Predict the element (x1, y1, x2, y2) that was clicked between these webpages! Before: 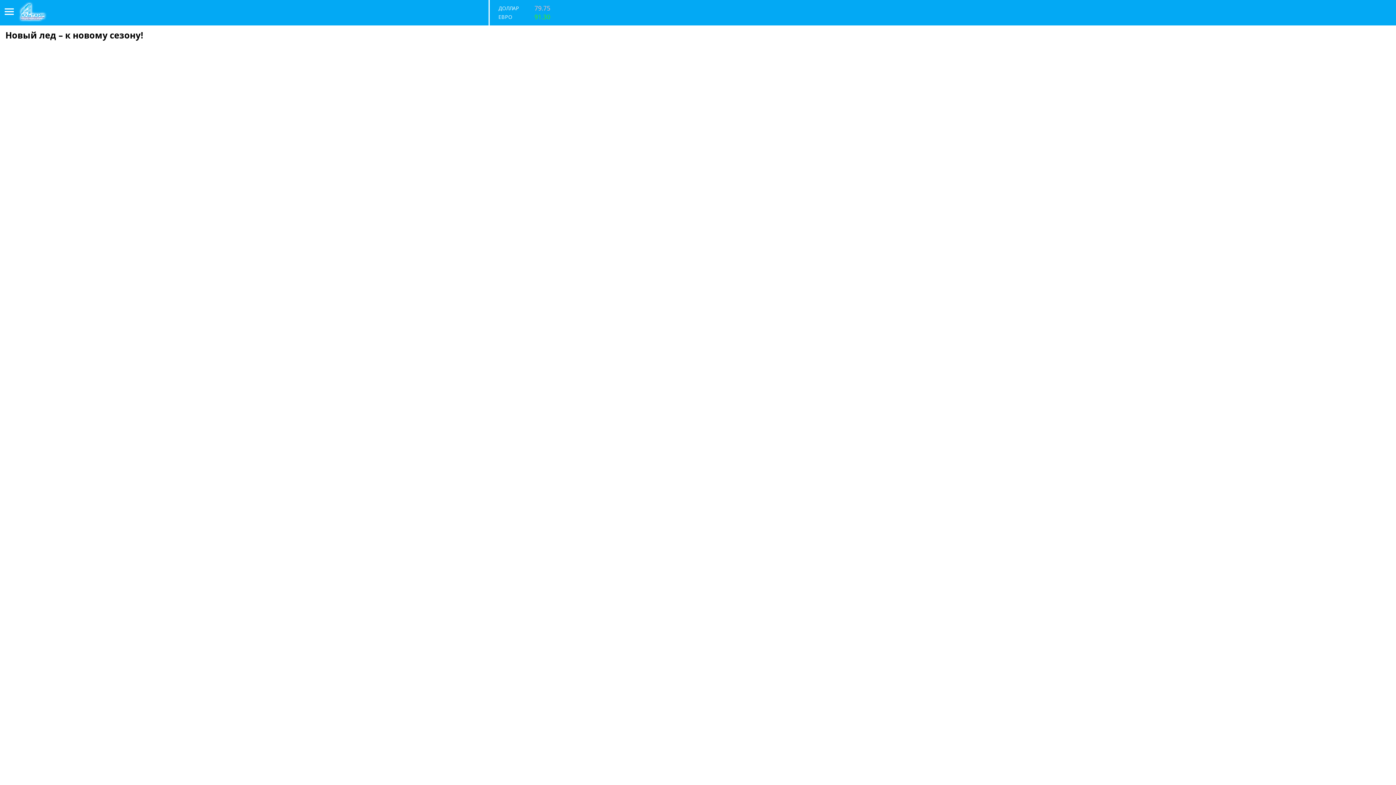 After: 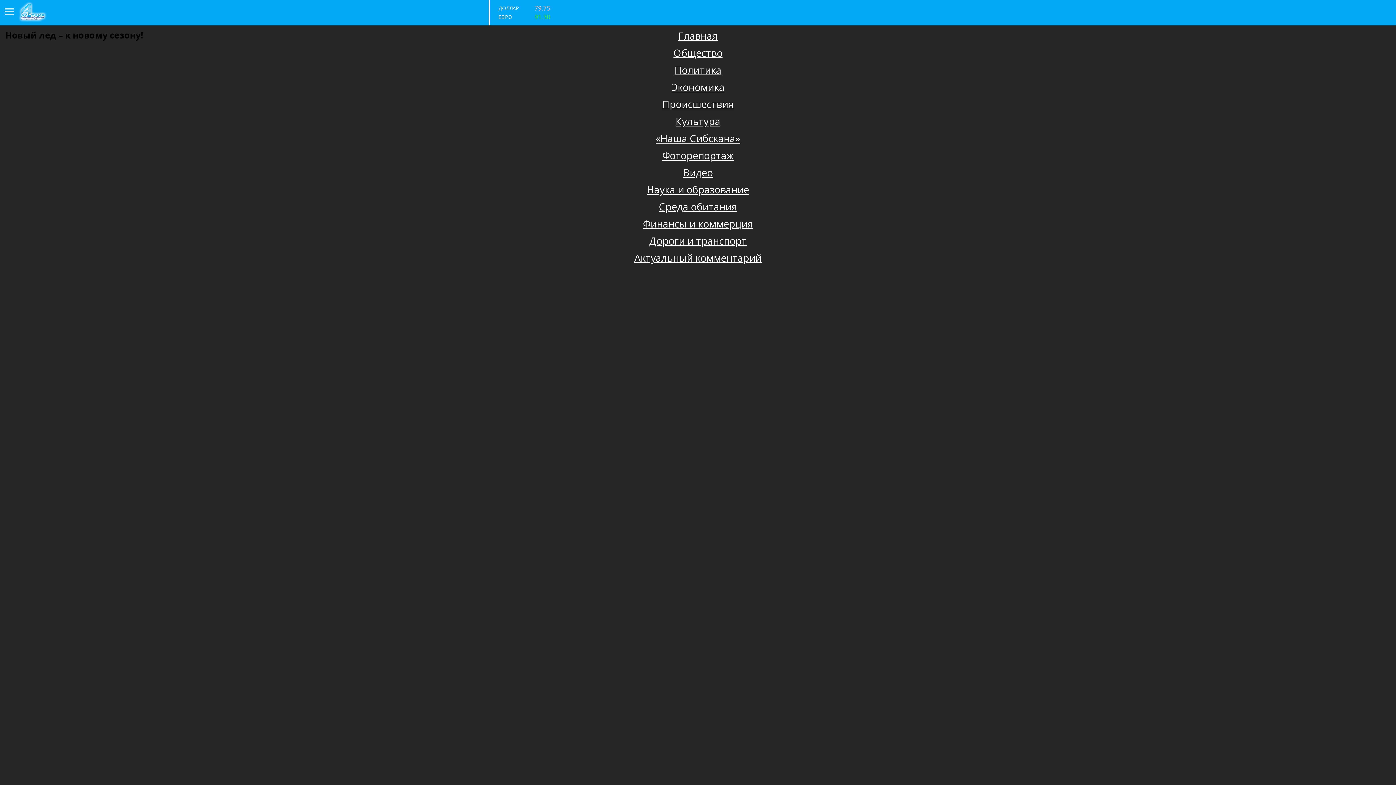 Action: bbox: (4, 8, 13, 16)